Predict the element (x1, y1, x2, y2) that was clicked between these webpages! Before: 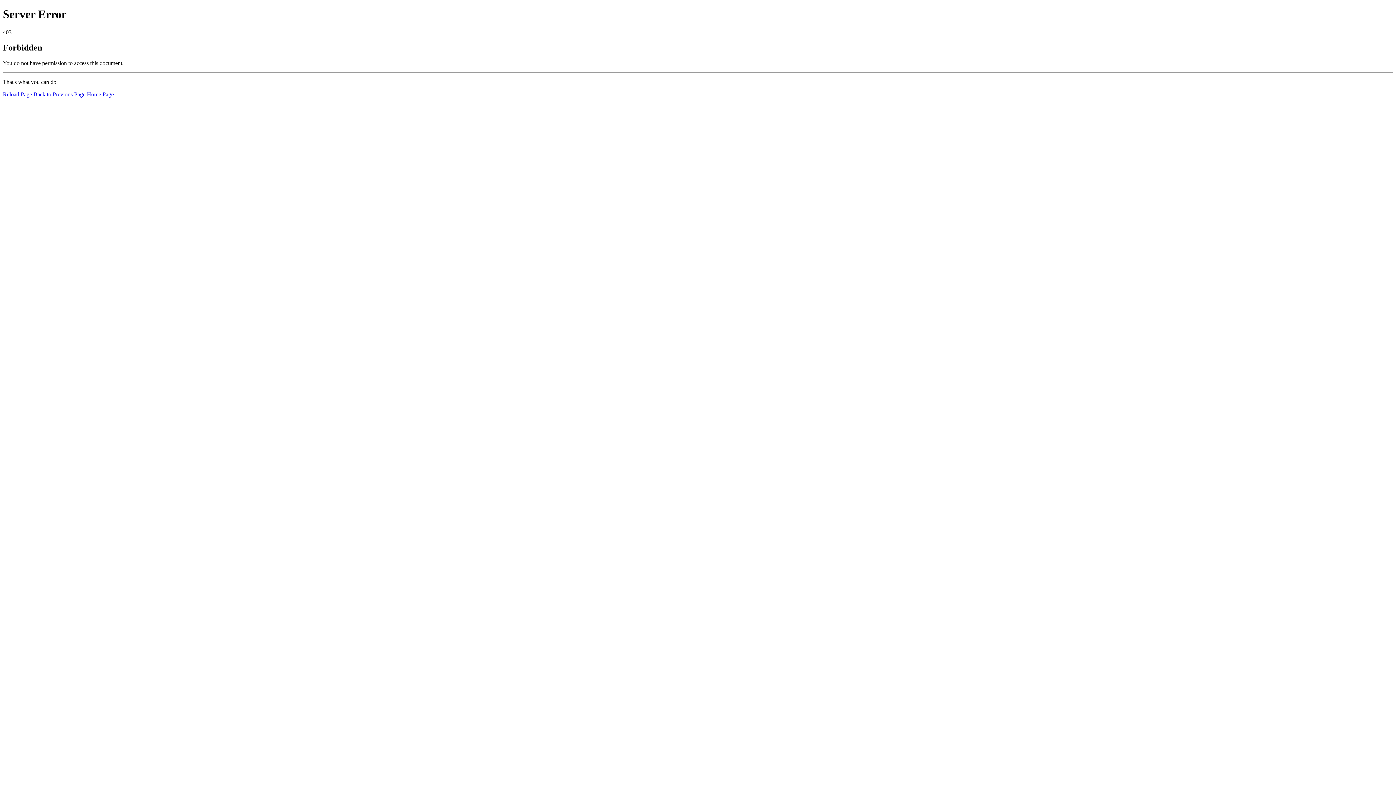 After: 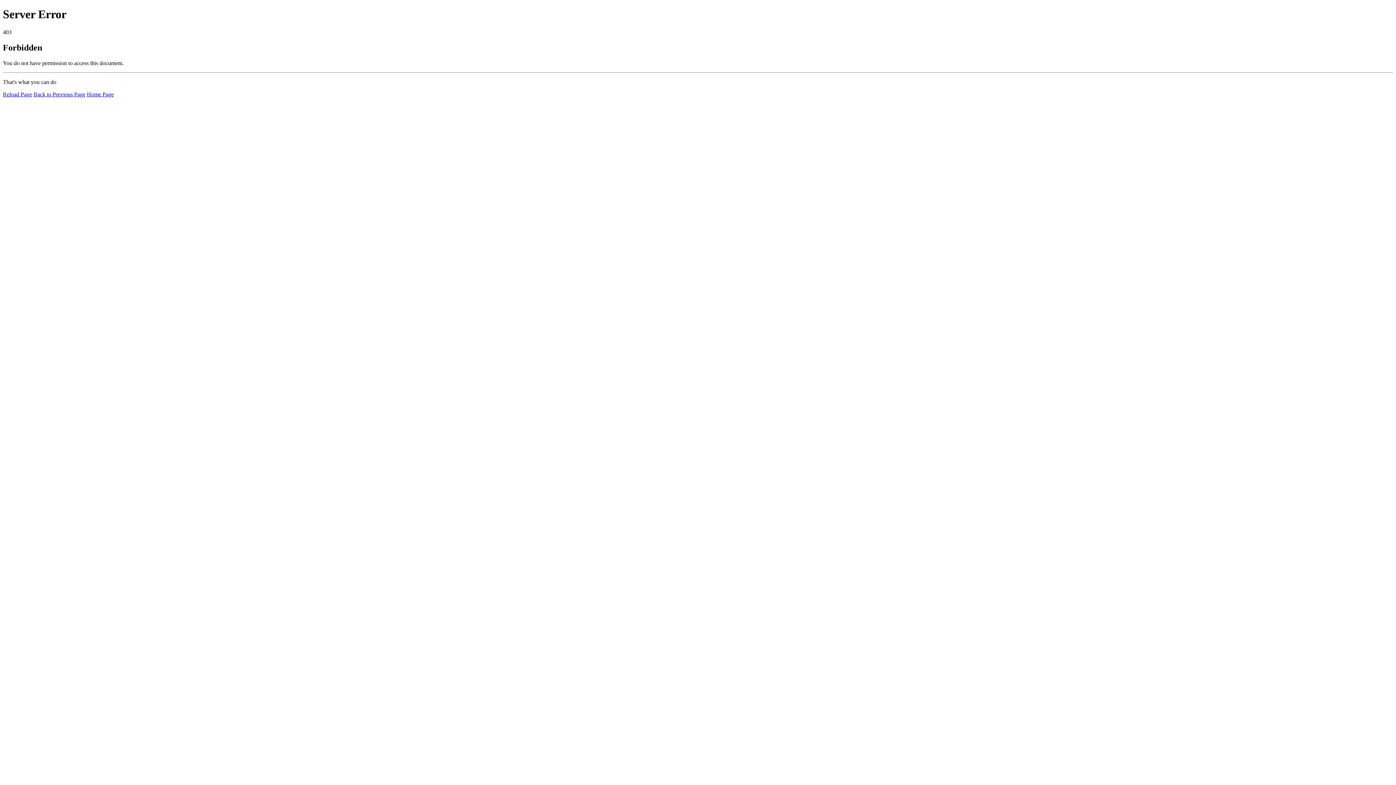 Action: label: Home Page bbox: (86, 91, 113, 97)